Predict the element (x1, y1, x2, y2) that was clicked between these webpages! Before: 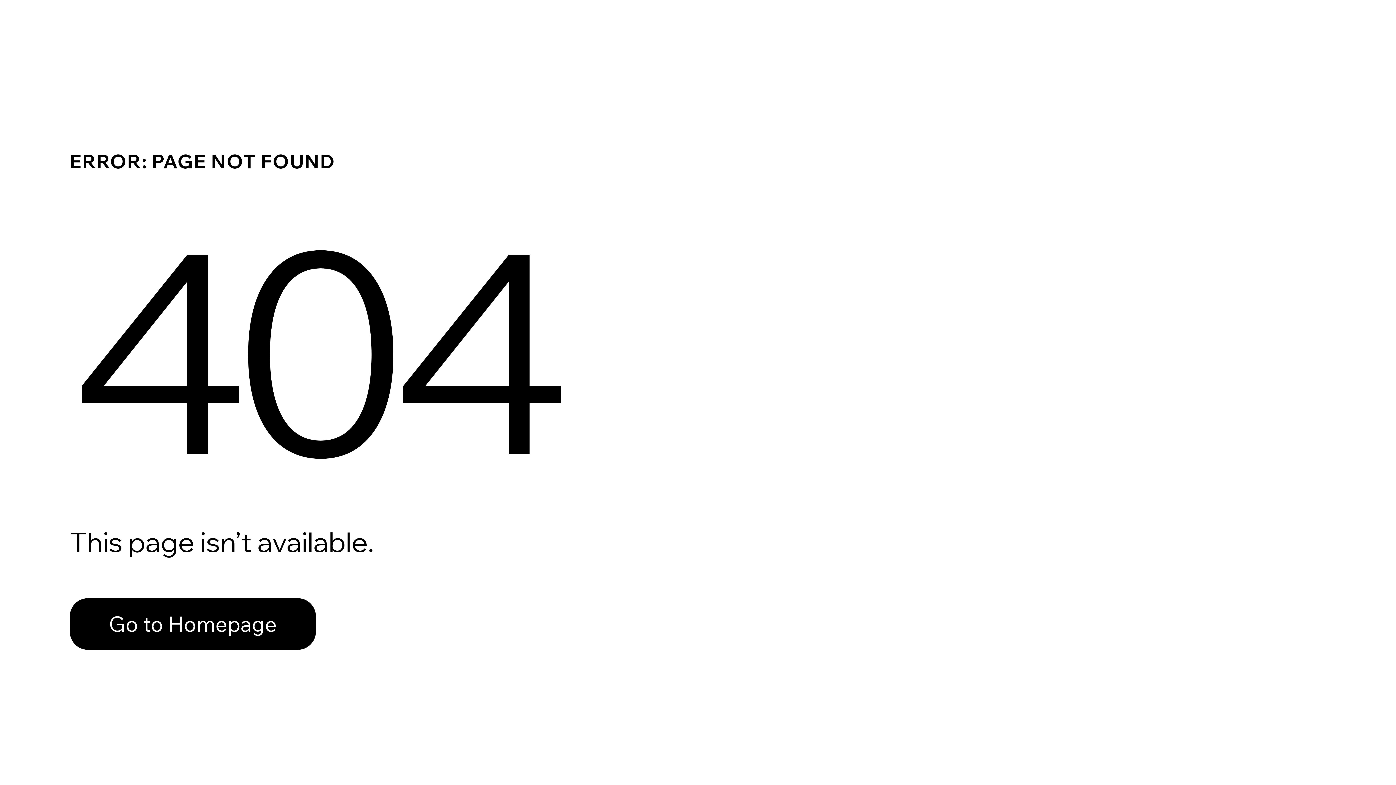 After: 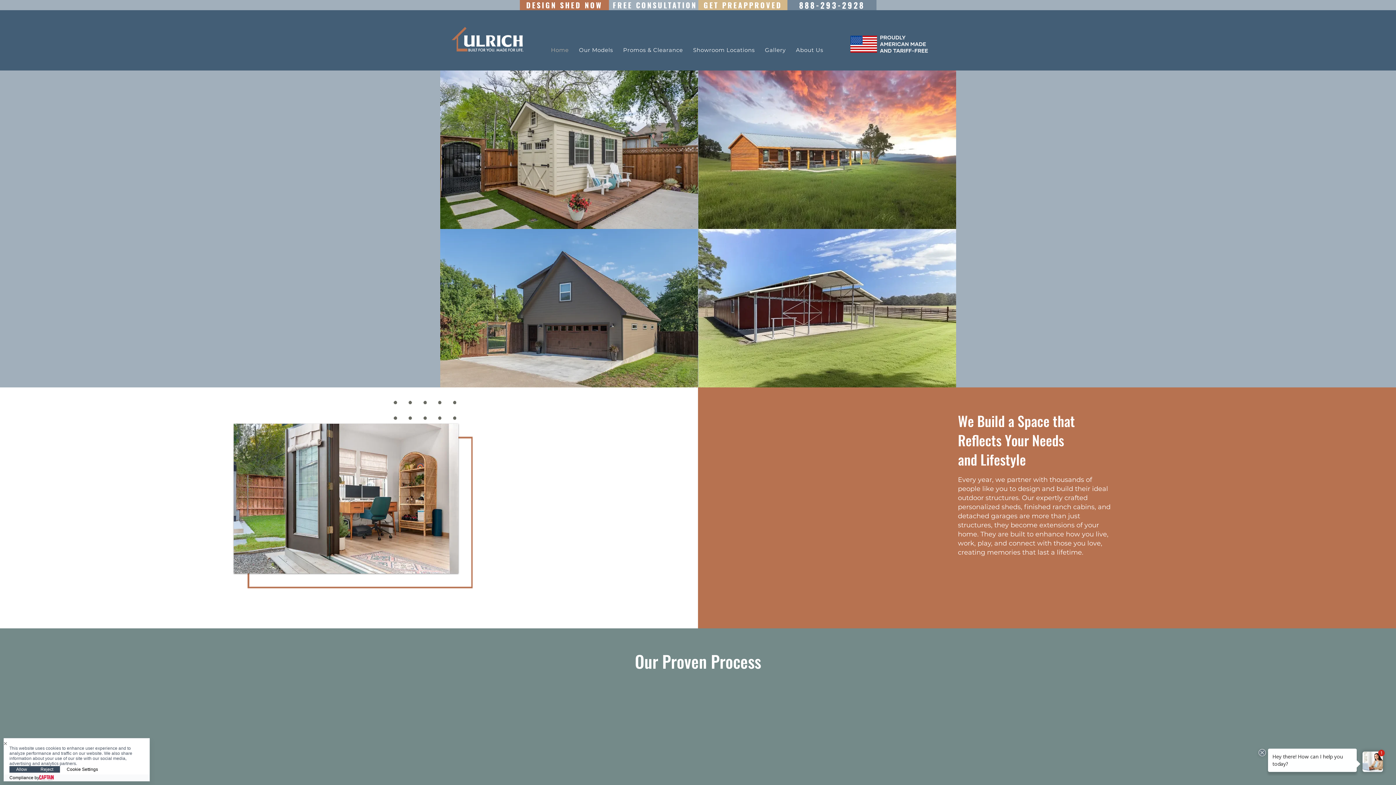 Action: bbox: (69, 582, 768, 659) label: Go to Homepage